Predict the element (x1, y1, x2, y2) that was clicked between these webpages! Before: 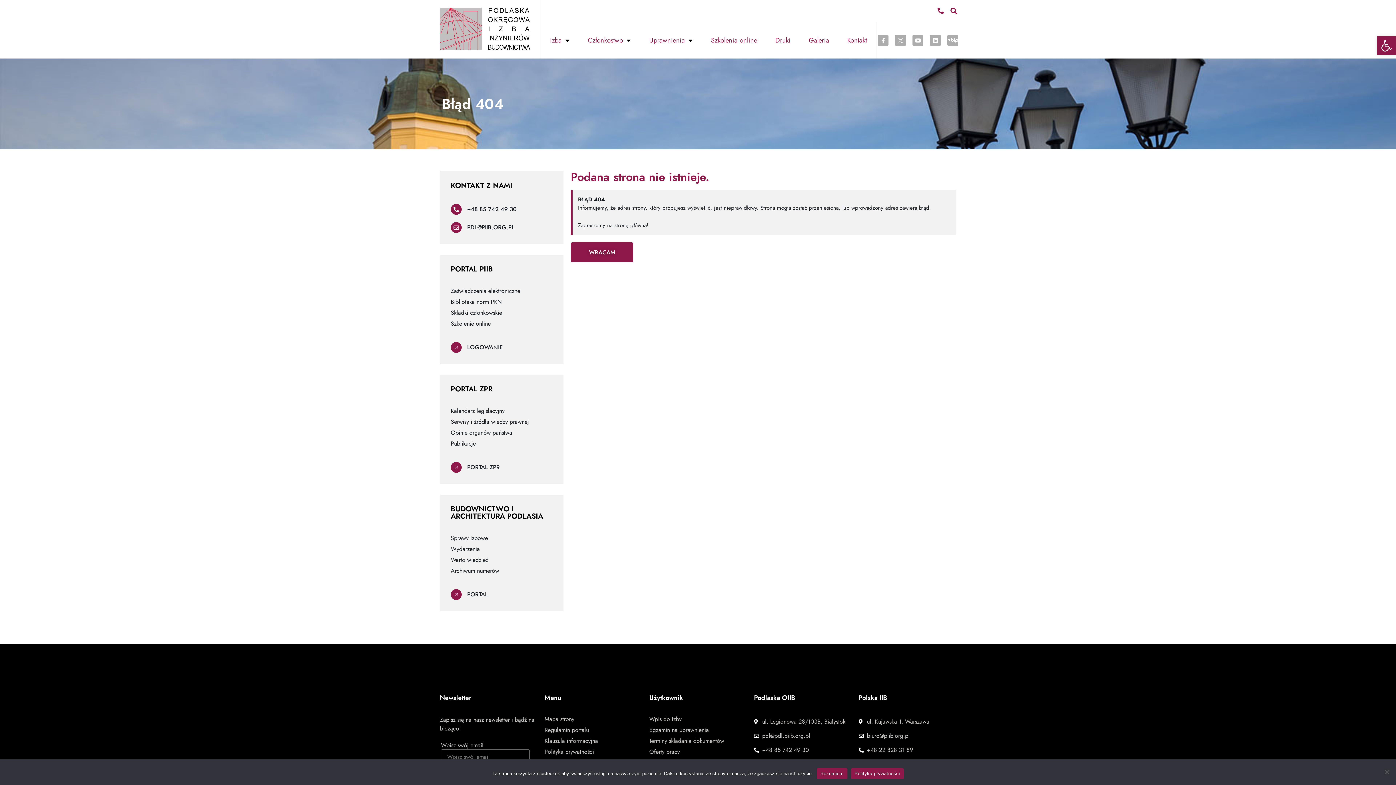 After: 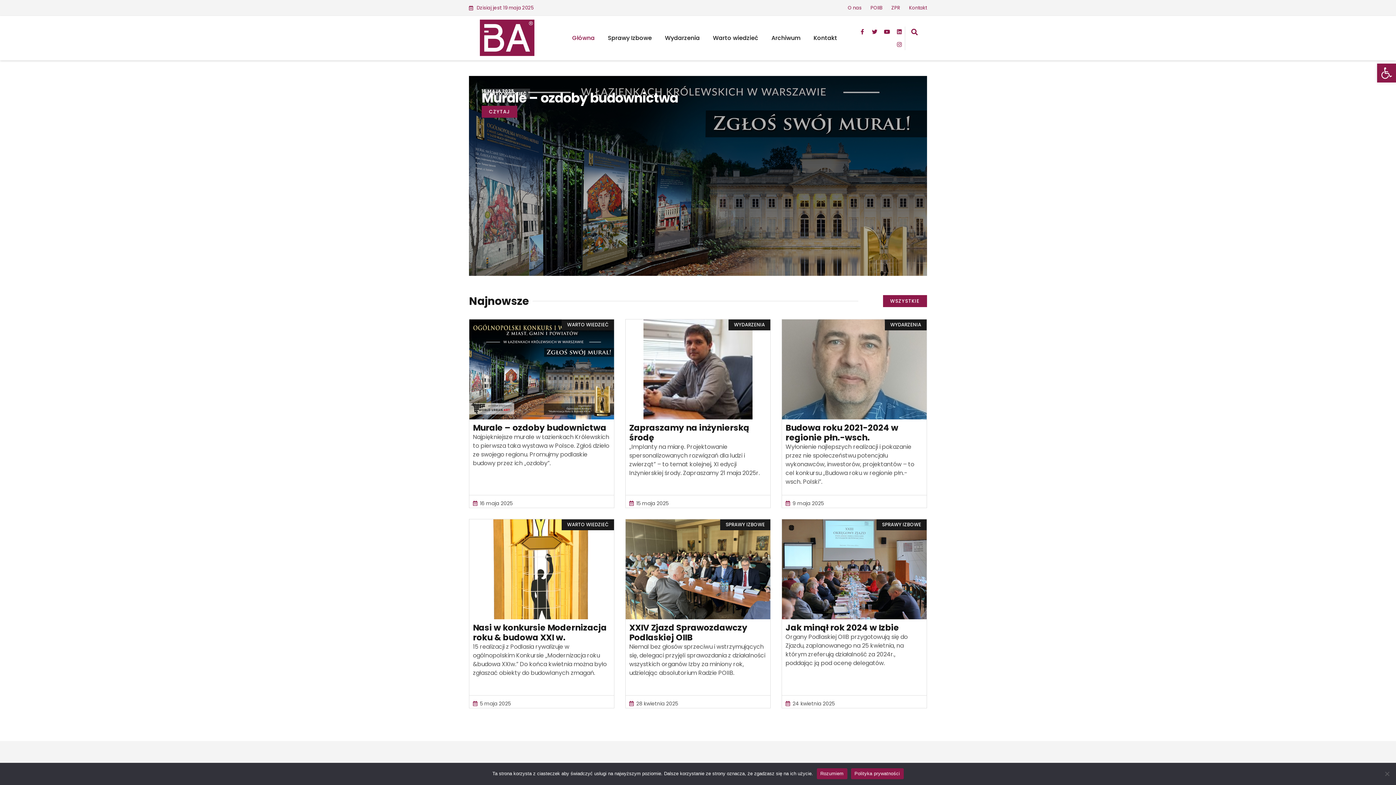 Action: label: PORTAL bbox: (467, 590, 488, 598)